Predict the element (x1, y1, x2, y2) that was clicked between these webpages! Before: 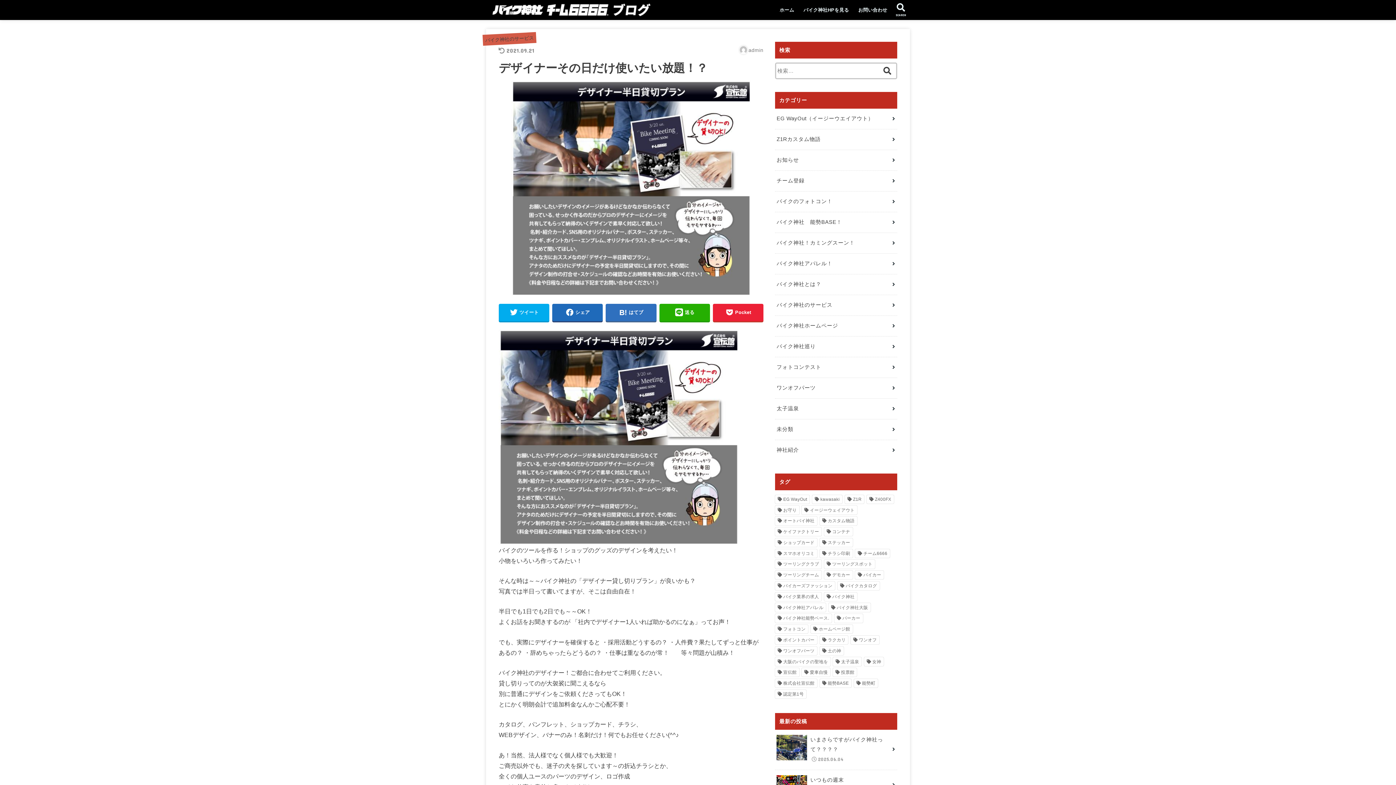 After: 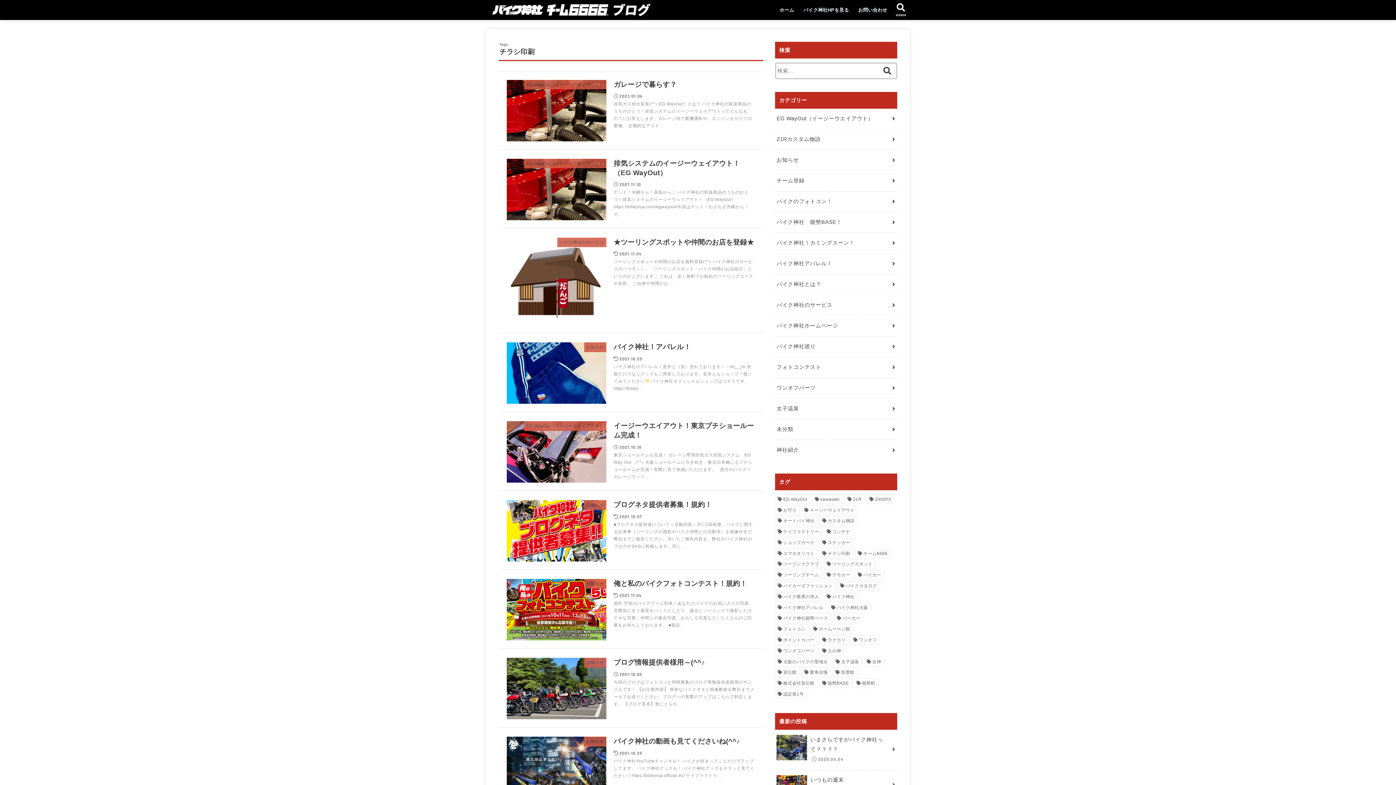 Action: bbox: (819, 549, 852, 558) label: チラシ印刷 (39個の項目)